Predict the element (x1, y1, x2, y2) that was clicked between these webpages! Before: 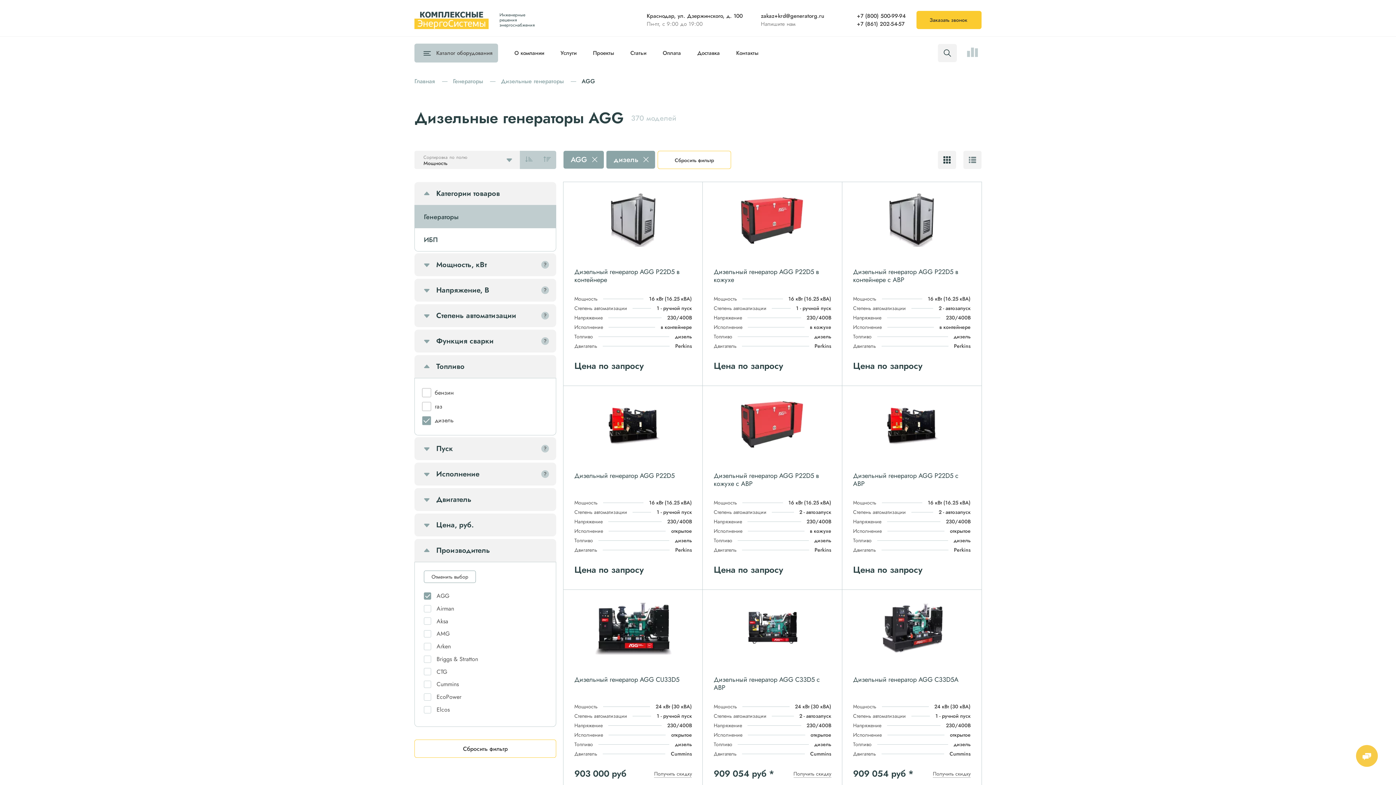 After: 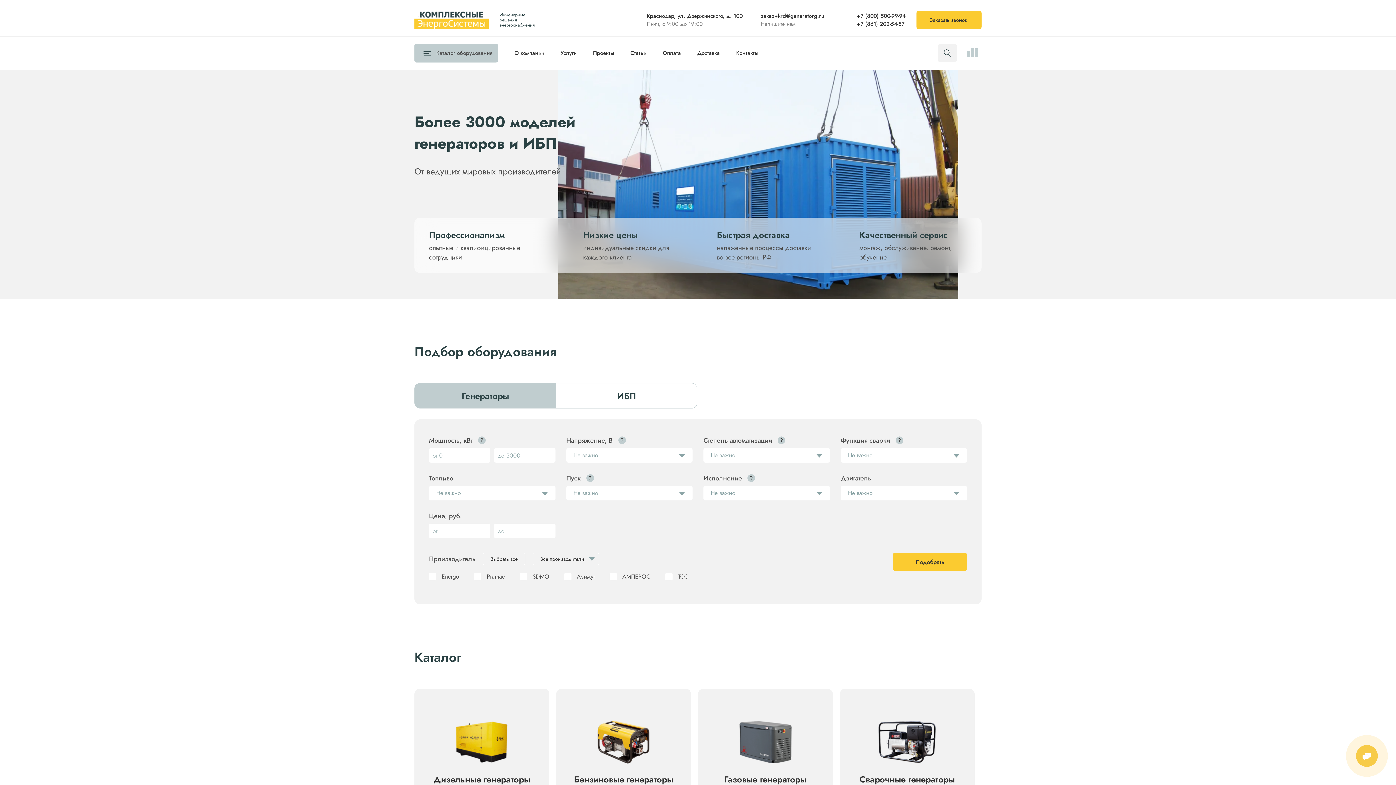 Action: bbox: (414, 23, 488, 30)